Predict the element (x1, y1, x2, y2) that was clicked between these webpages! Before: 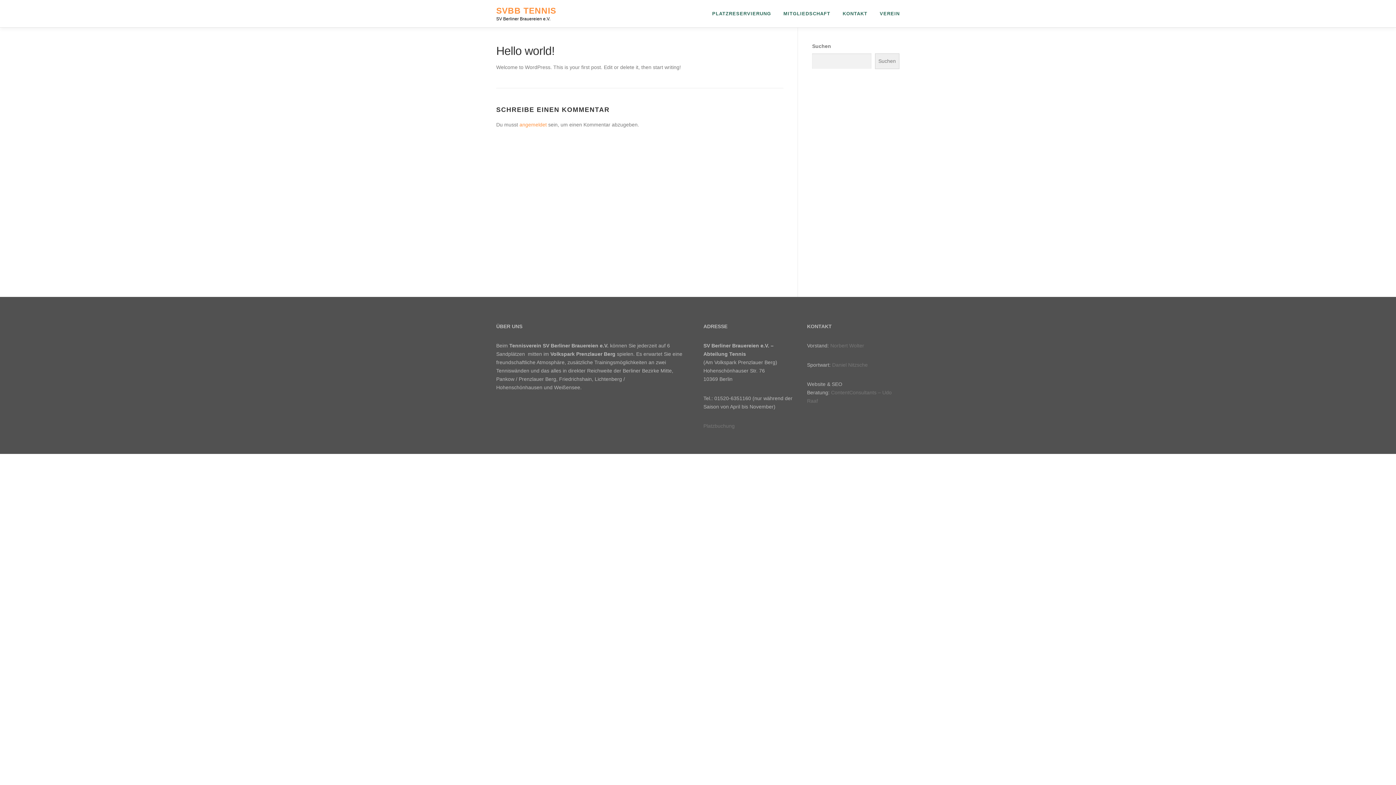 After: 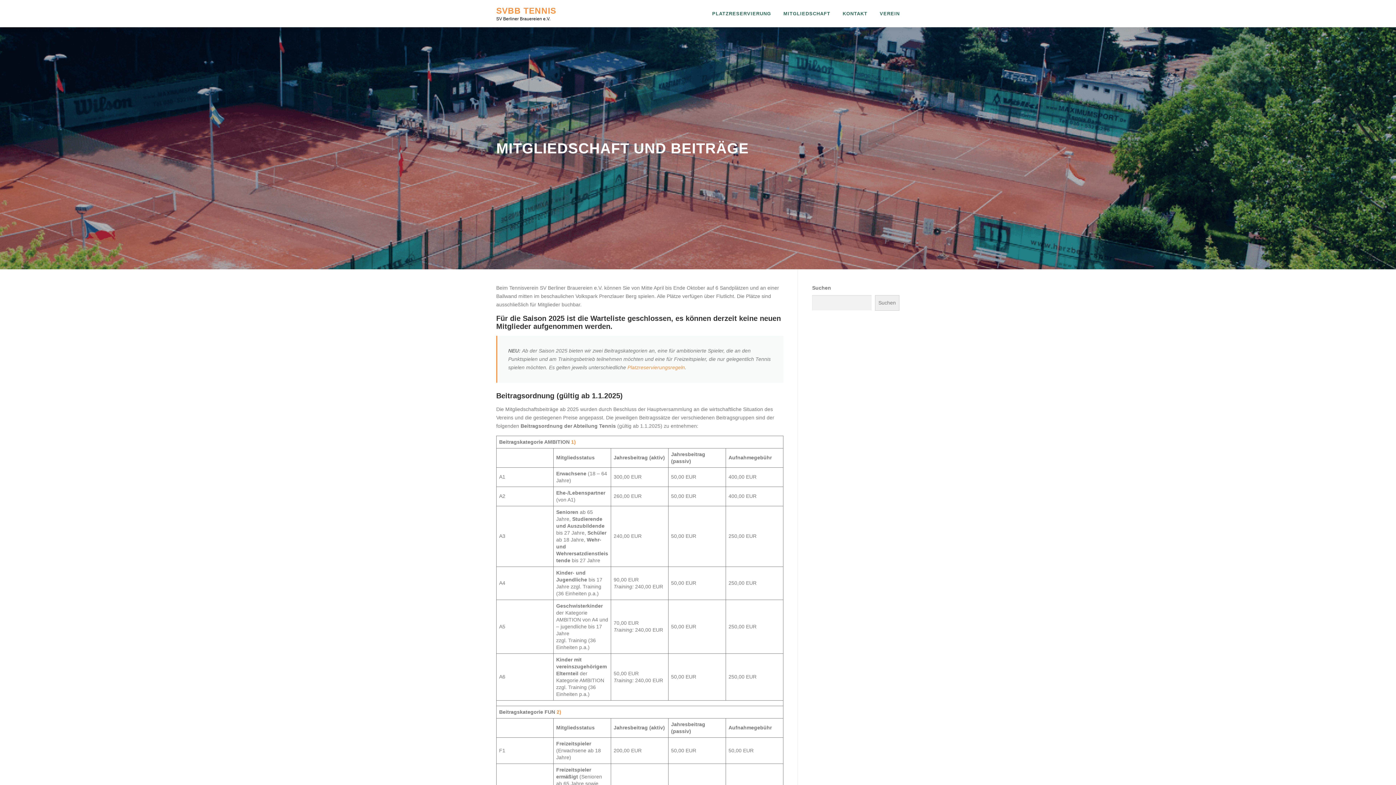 Action: bbox: (777, 0, 836, 27) label: MITGLIEDSCHAFT